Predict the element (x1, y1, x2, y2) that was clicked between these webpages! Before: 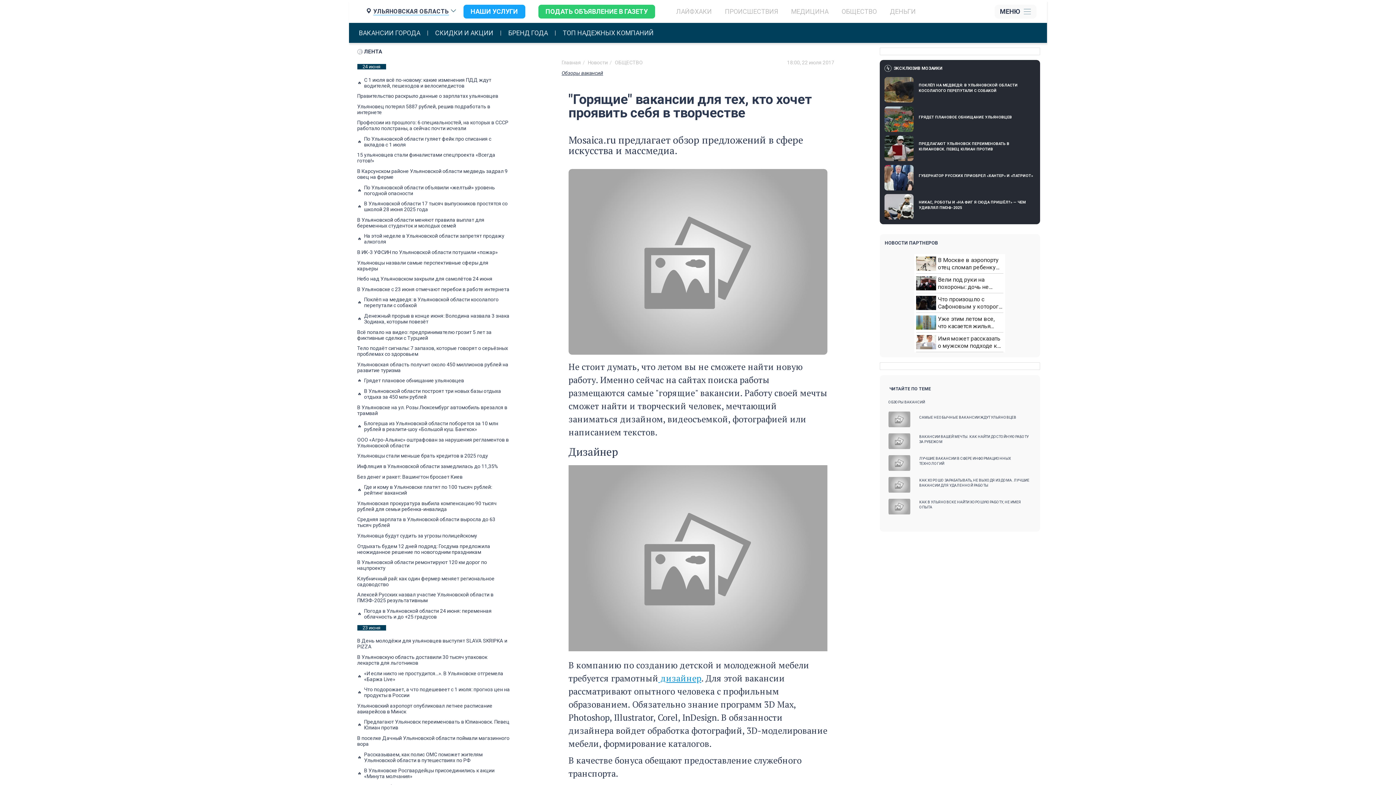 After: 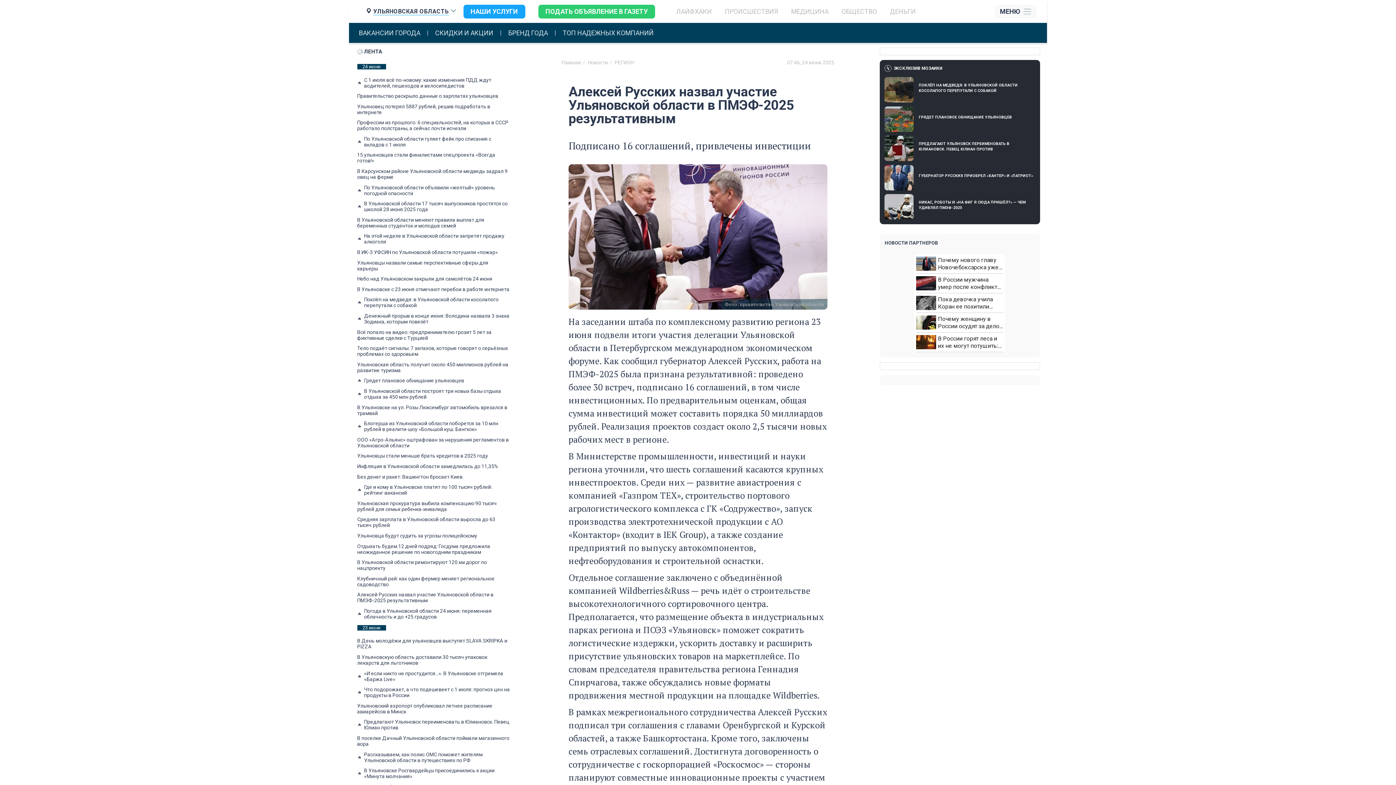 Action: label: Алексей Русских назвал участие Ульяновской области в ПМЭФ-2025 результативным bbox: (357, 592, 510, 603)